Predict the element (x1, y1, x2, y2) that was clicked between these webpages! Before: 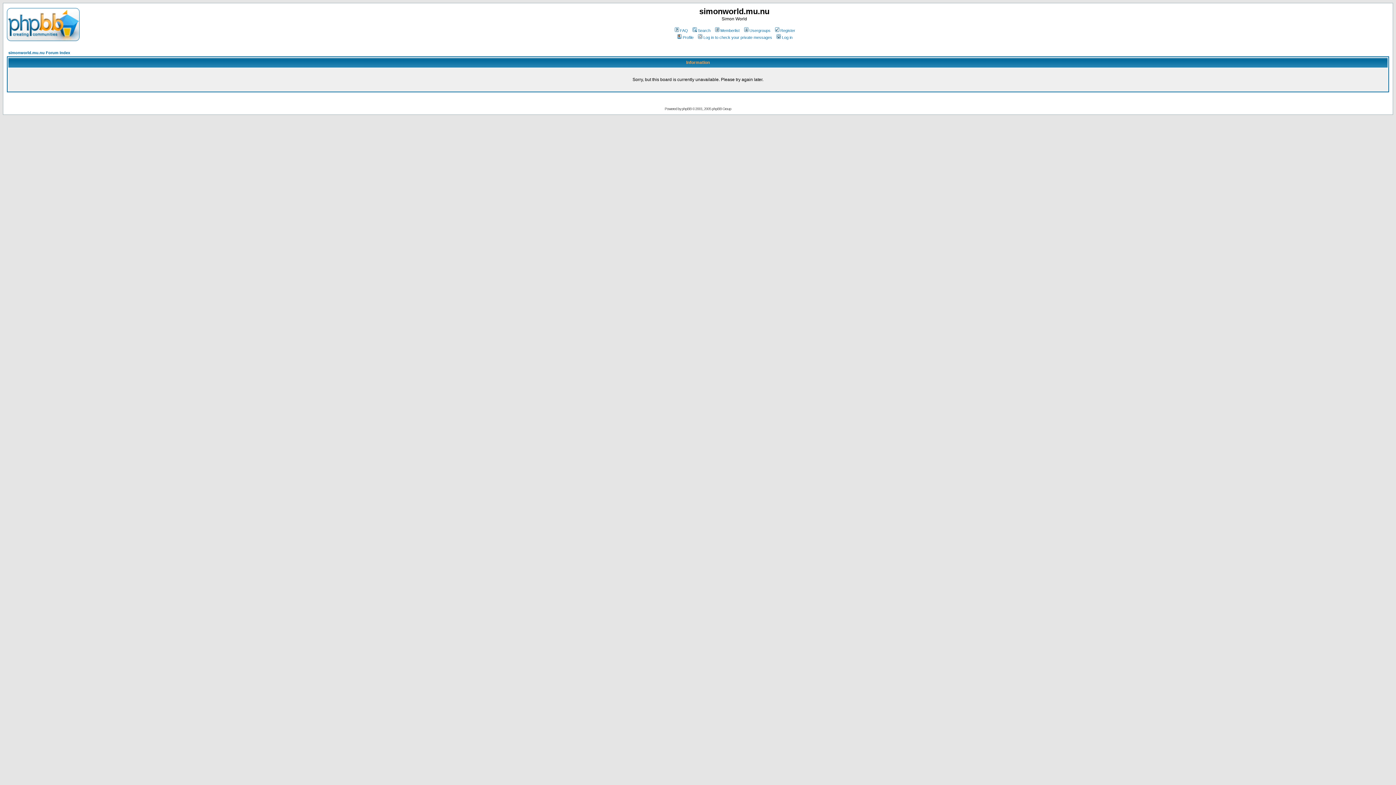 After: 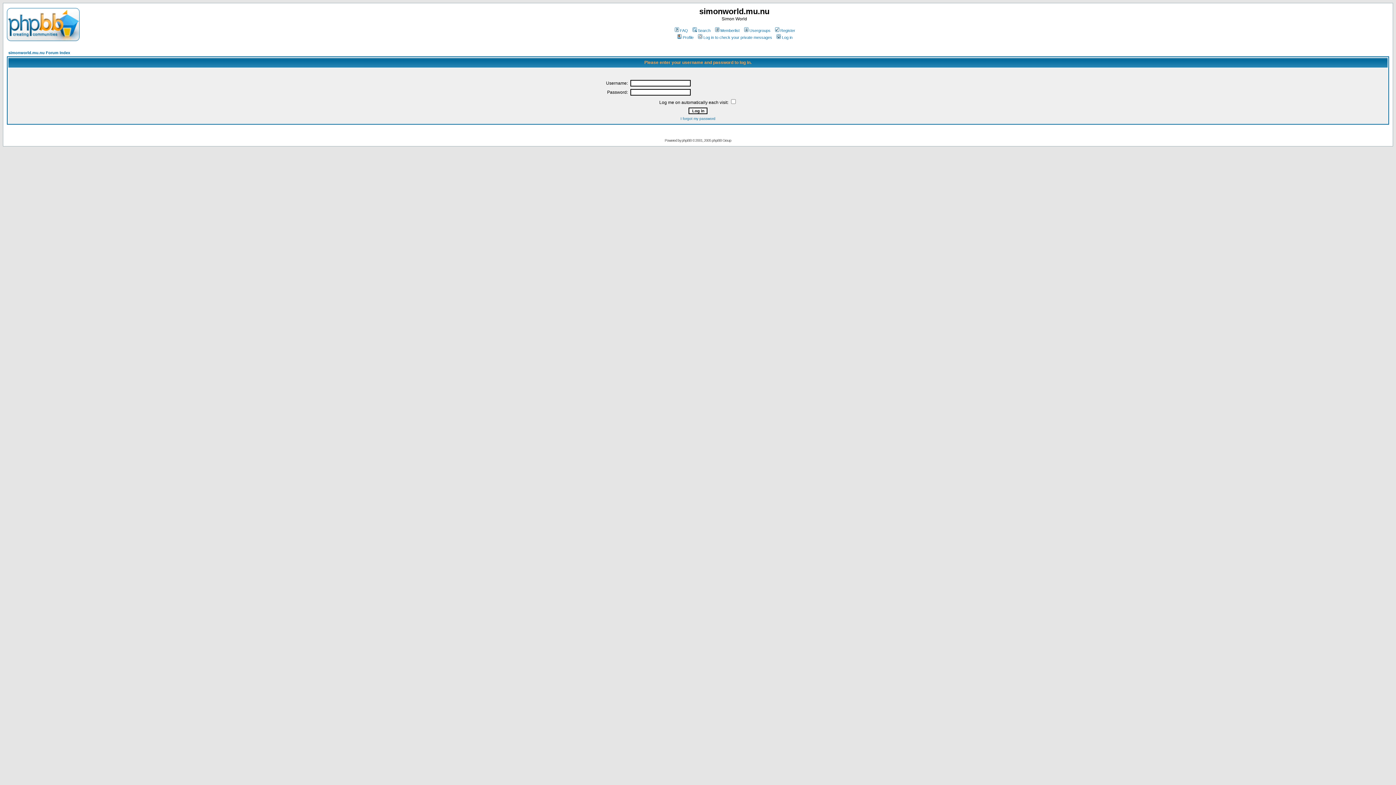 Action: bbox: (775, 35, 792, 39) label: Log in